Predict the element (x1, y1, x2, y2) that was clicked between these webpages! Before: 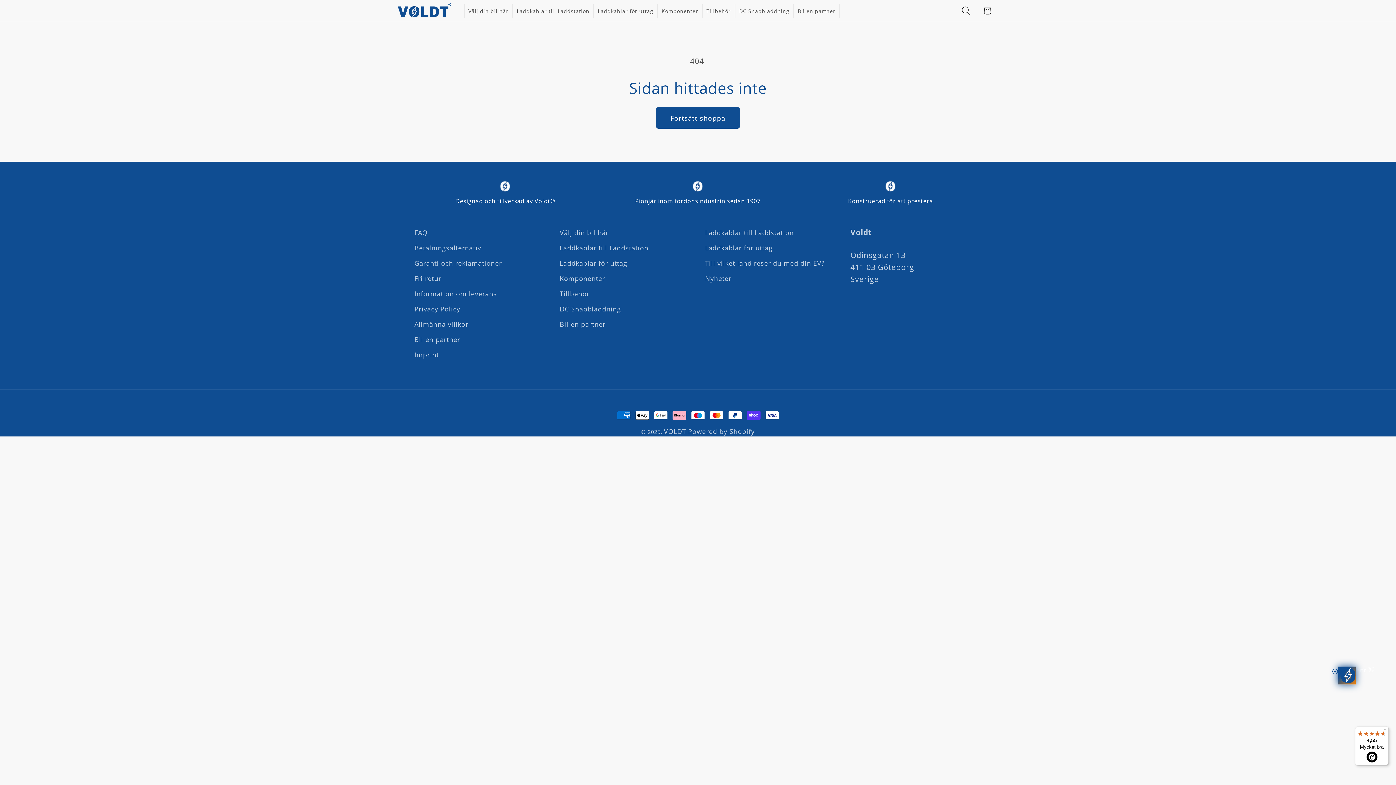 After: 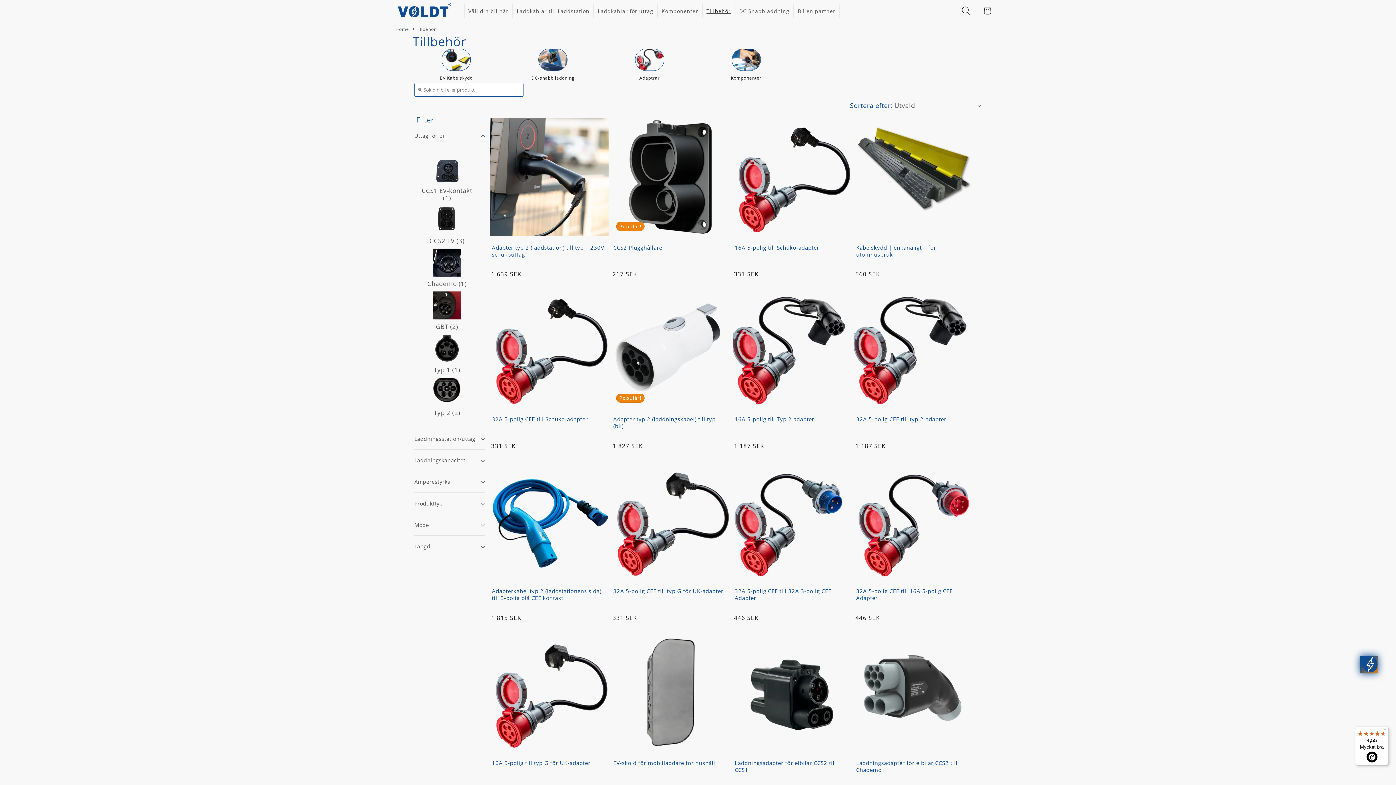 Action: bbox: (559, 609, 589, 624) label: Tillbehör